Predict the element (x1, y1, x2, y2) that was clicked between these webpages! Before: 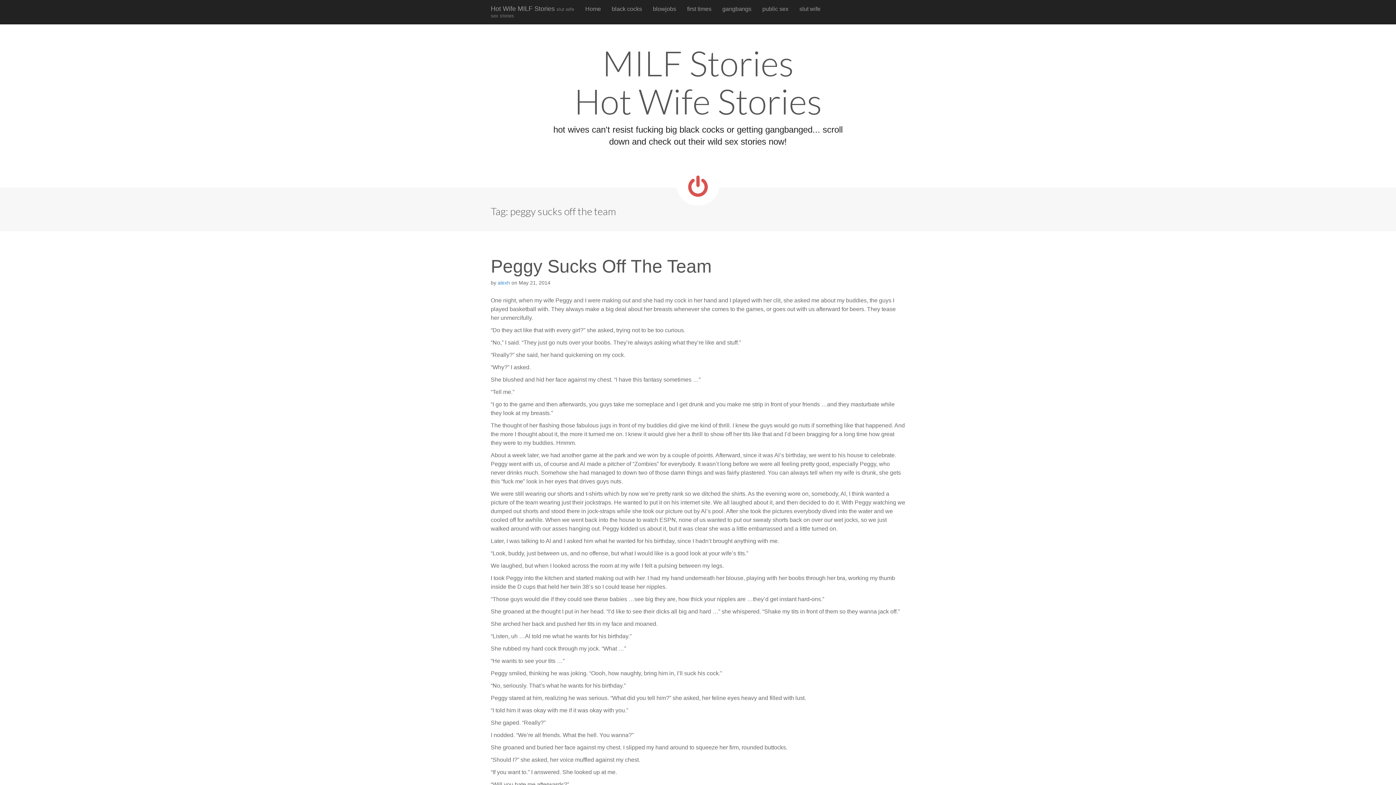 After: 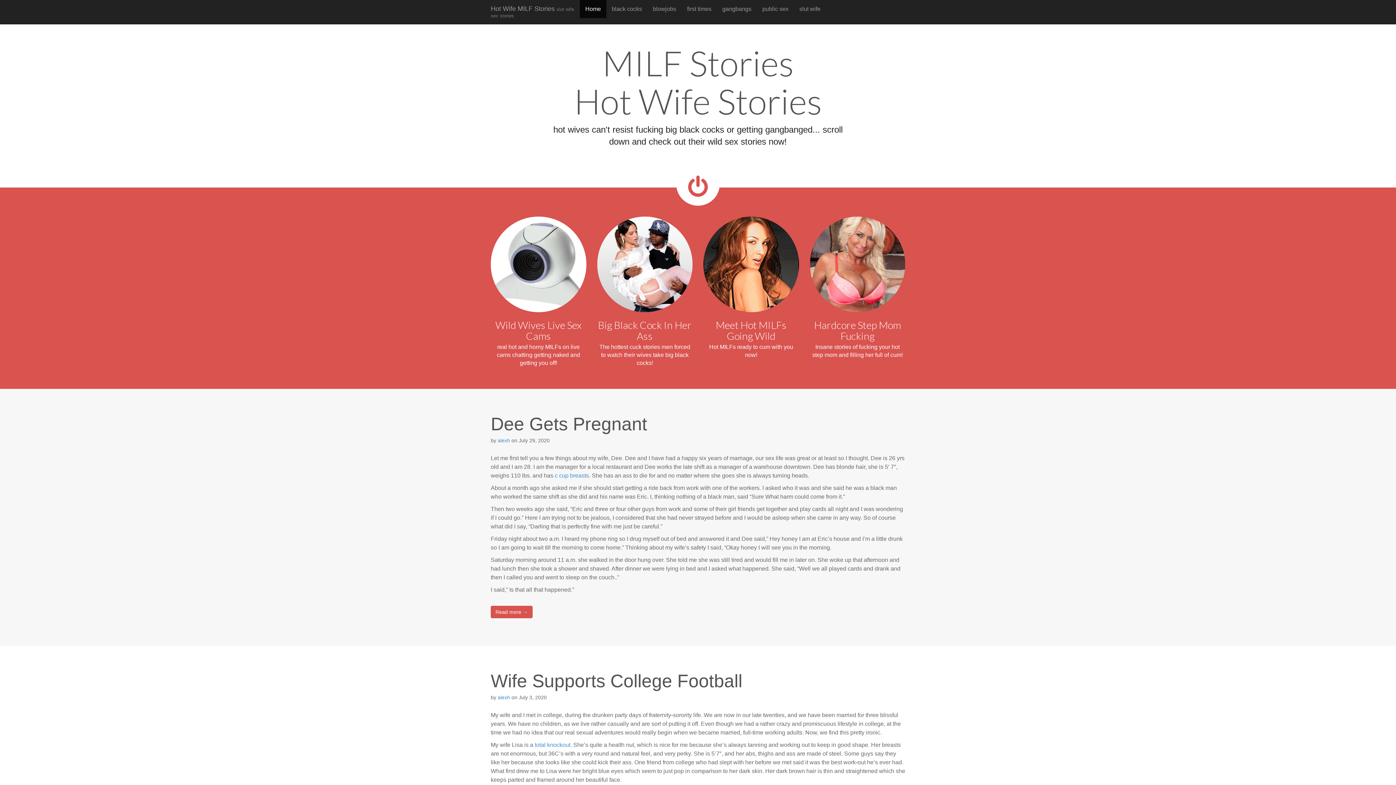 Action: bbox: (485, 0, 580, 24) label: Hot Wife MILF Stories slut wife sex stories